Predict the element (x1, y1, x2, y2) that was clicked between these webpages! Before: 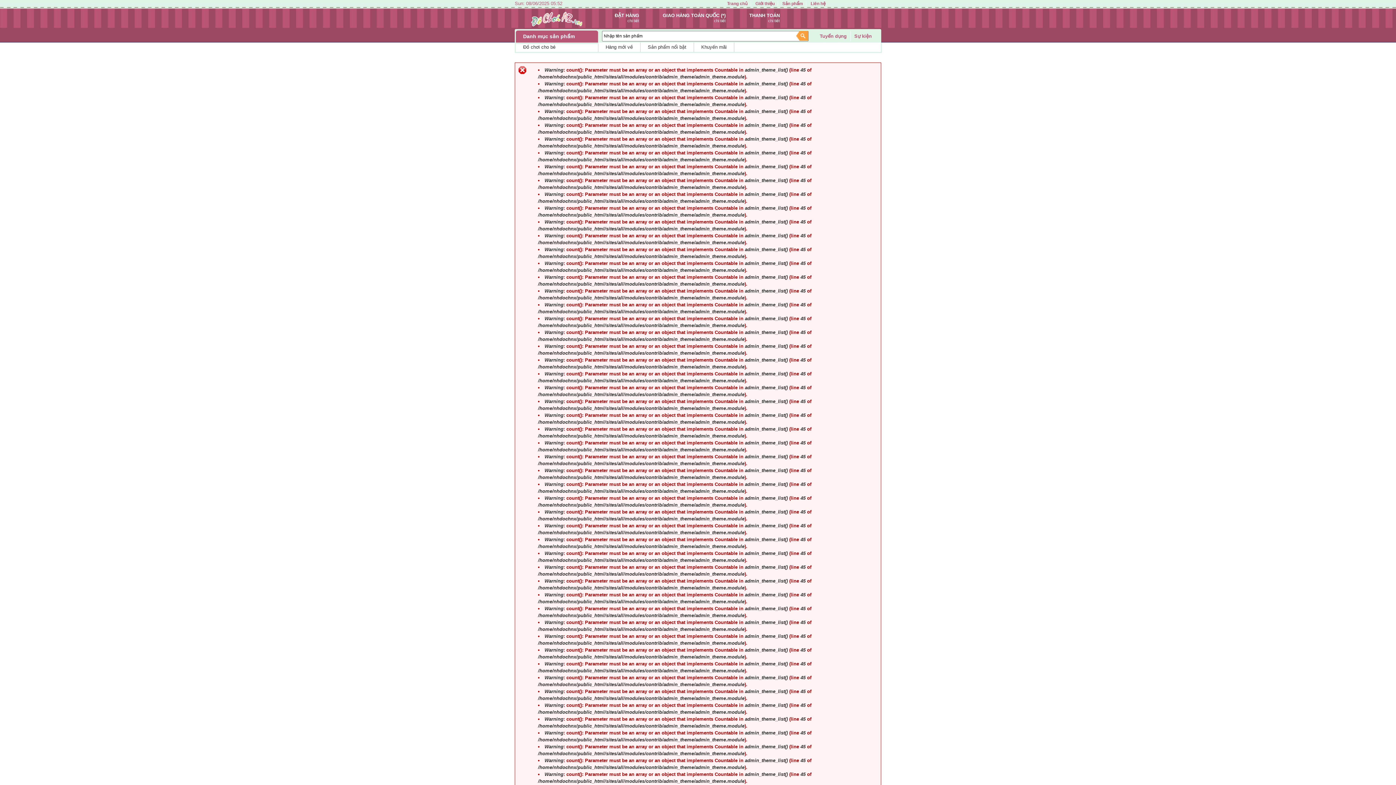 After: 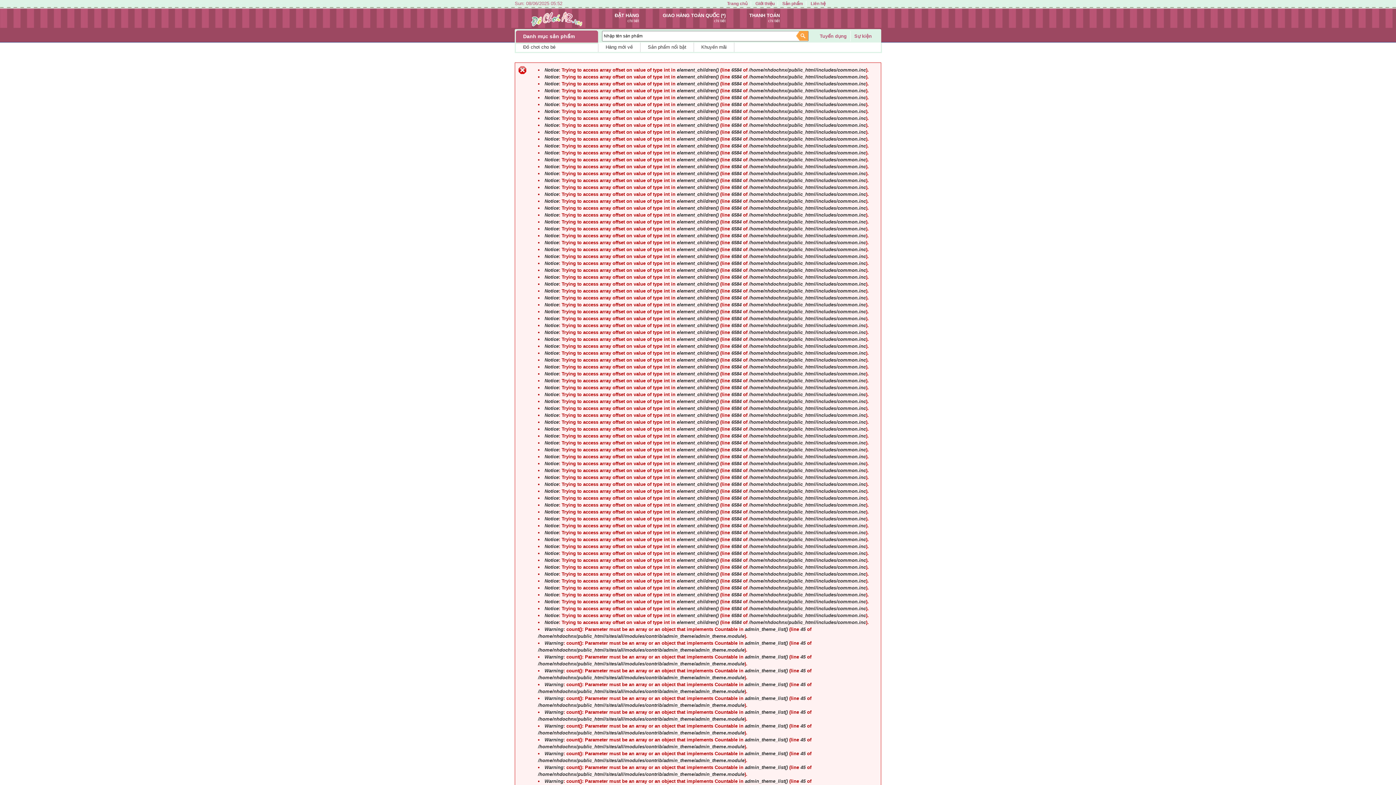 Action: label: Hàng mới về bbox: (605, 44, 633, 49)